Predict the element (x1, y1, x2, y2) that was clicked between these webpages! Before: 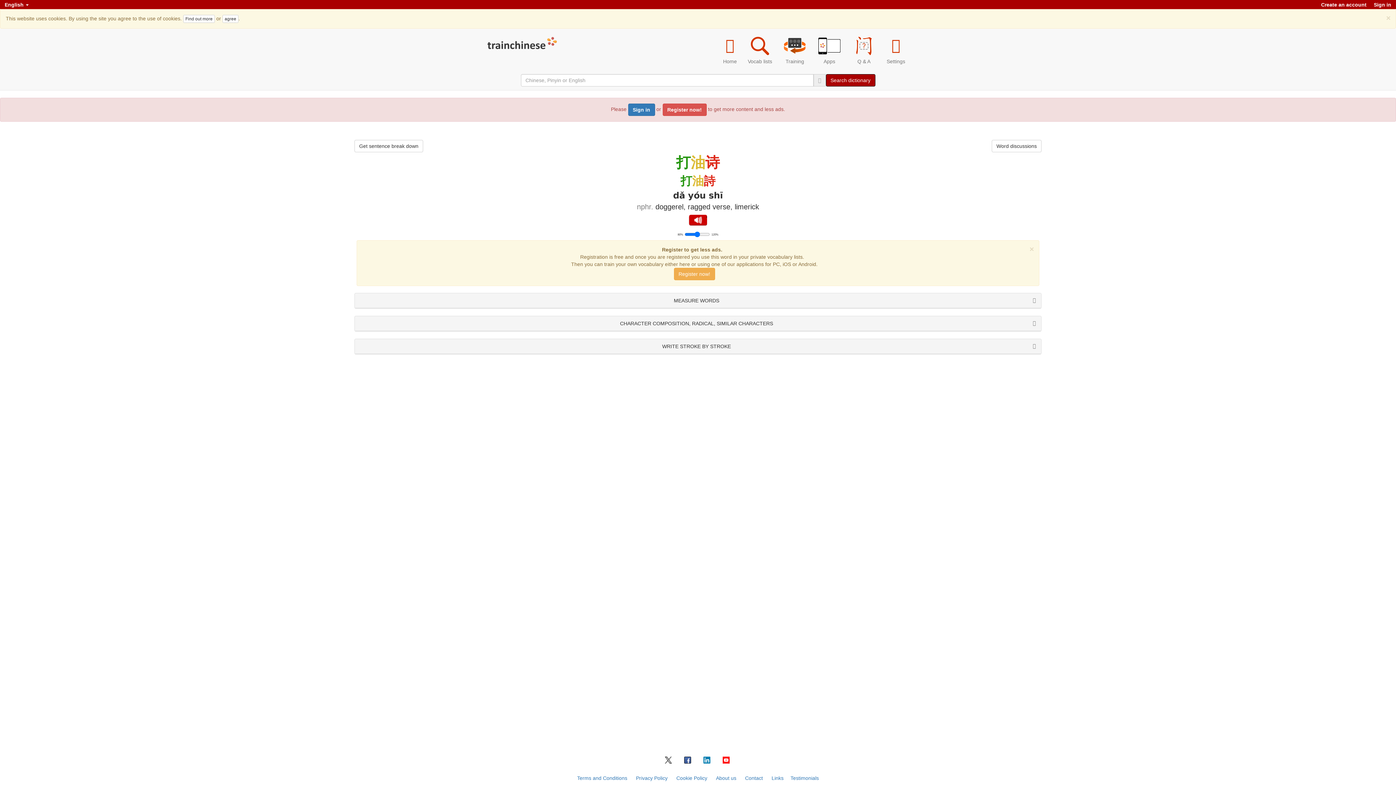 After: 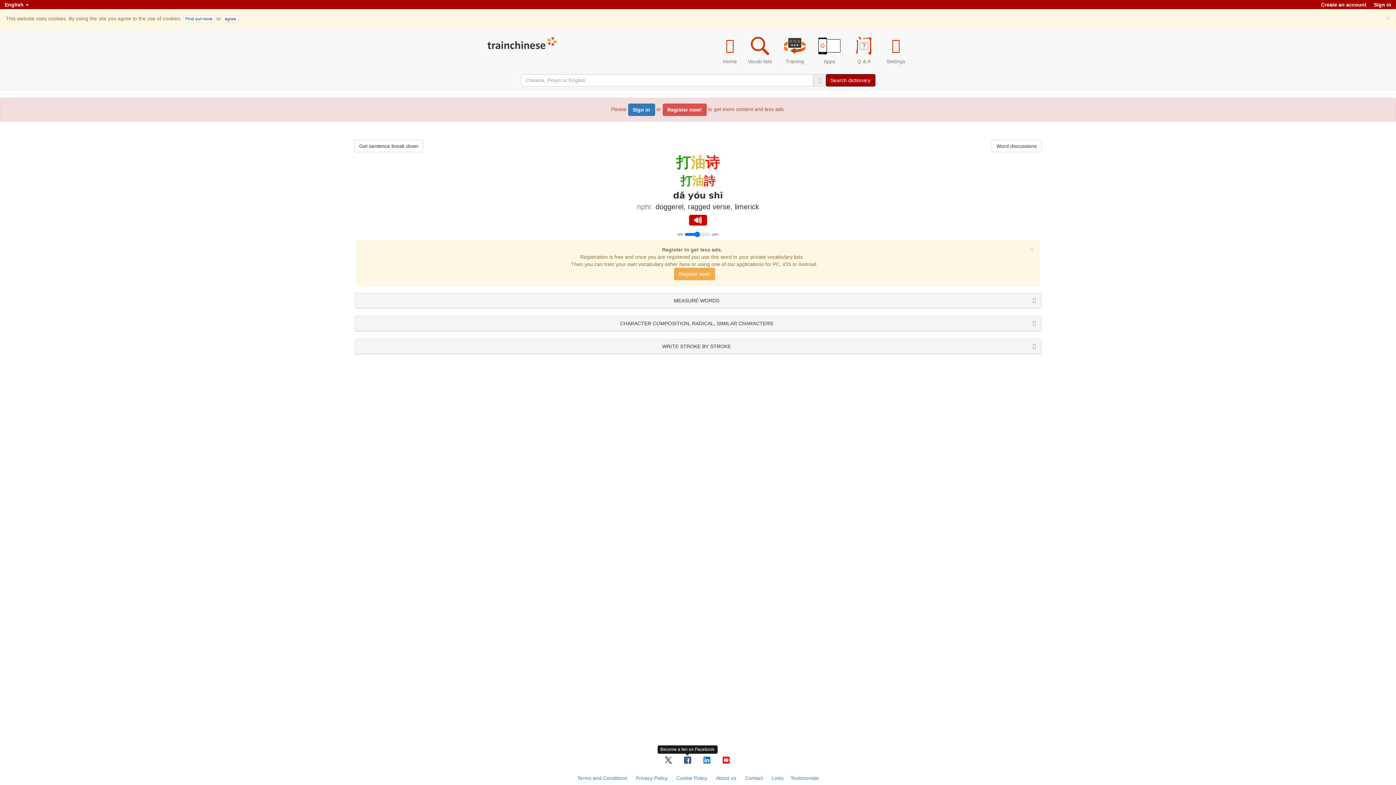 Action: bbox: (684, 757, 691, 762)